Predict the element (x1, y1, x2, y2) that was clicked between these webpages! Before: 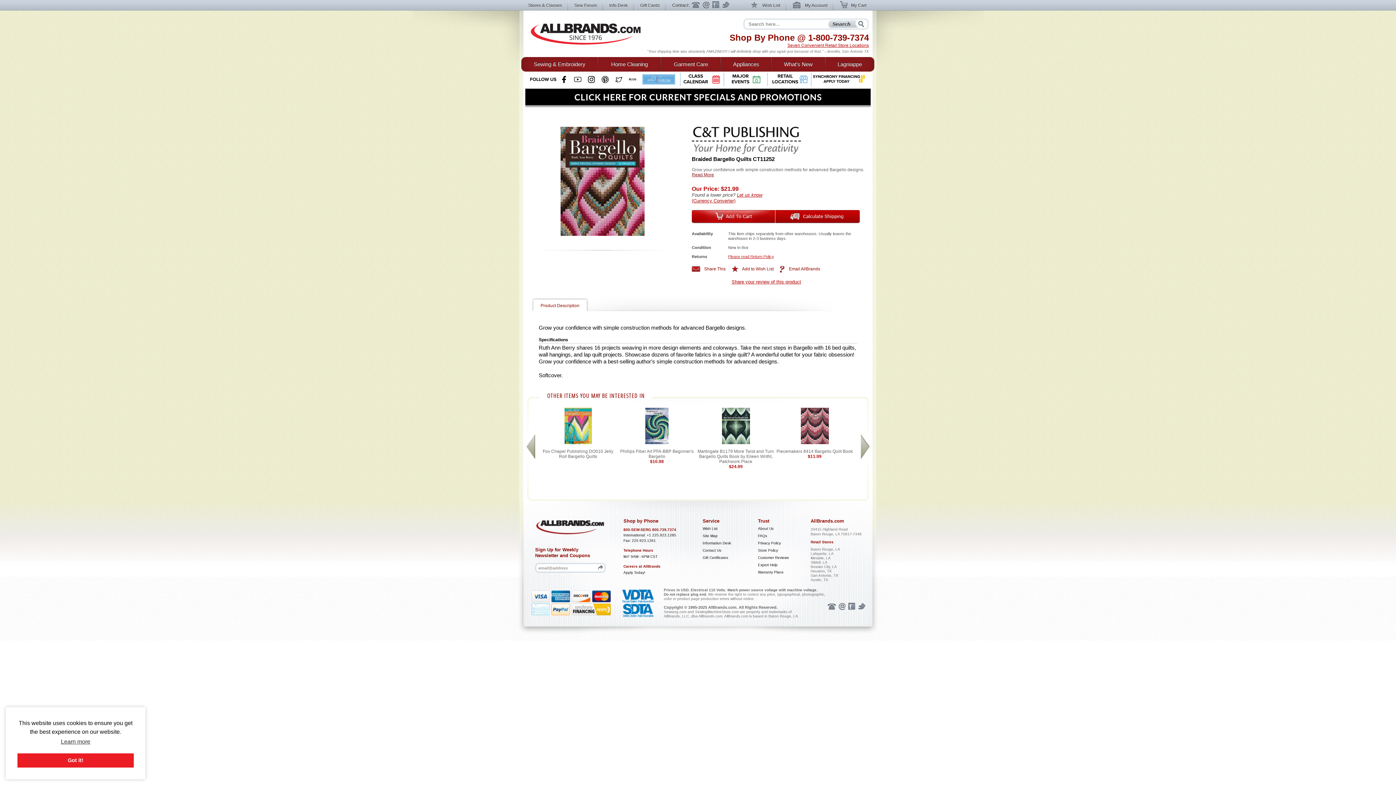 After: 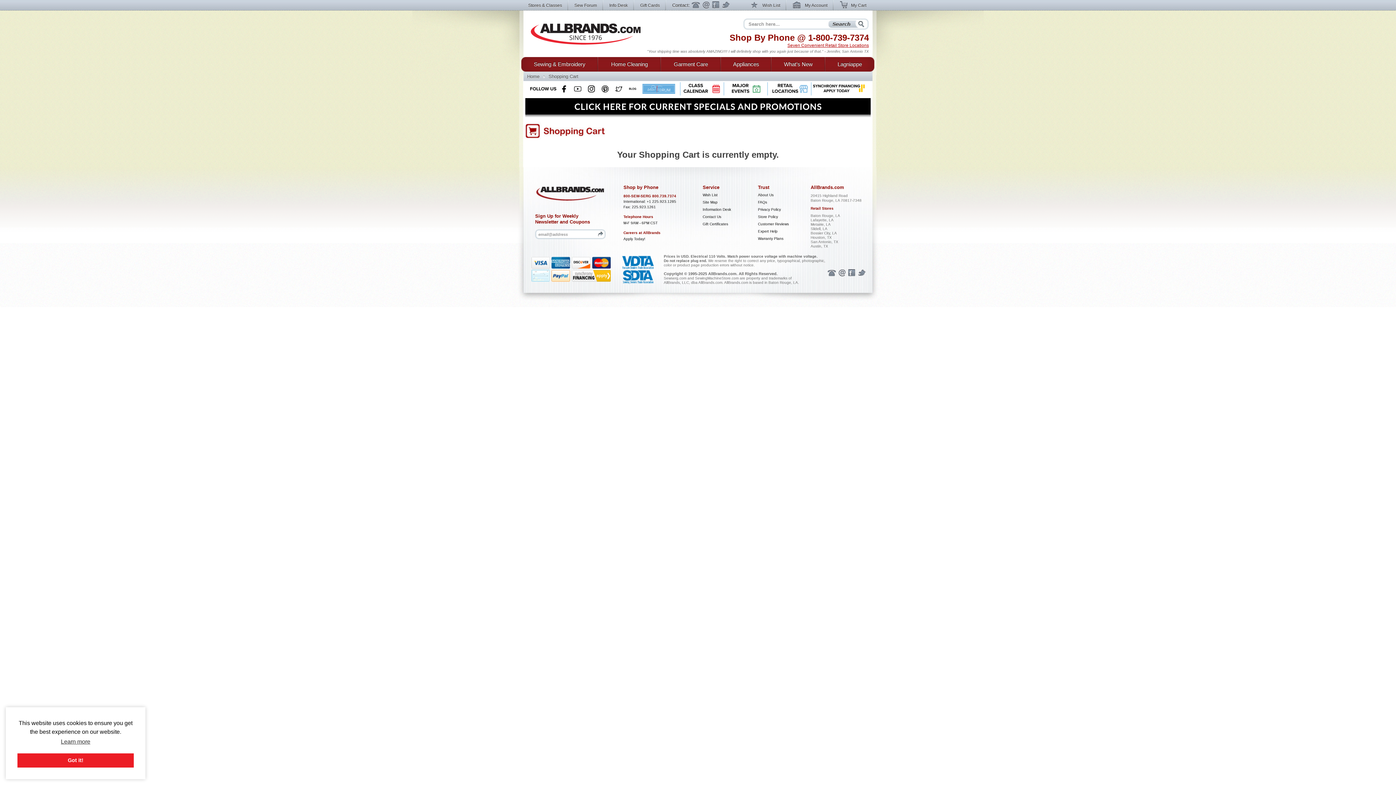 Action: bbox: (840, 0, 872, 12) label: My Cart